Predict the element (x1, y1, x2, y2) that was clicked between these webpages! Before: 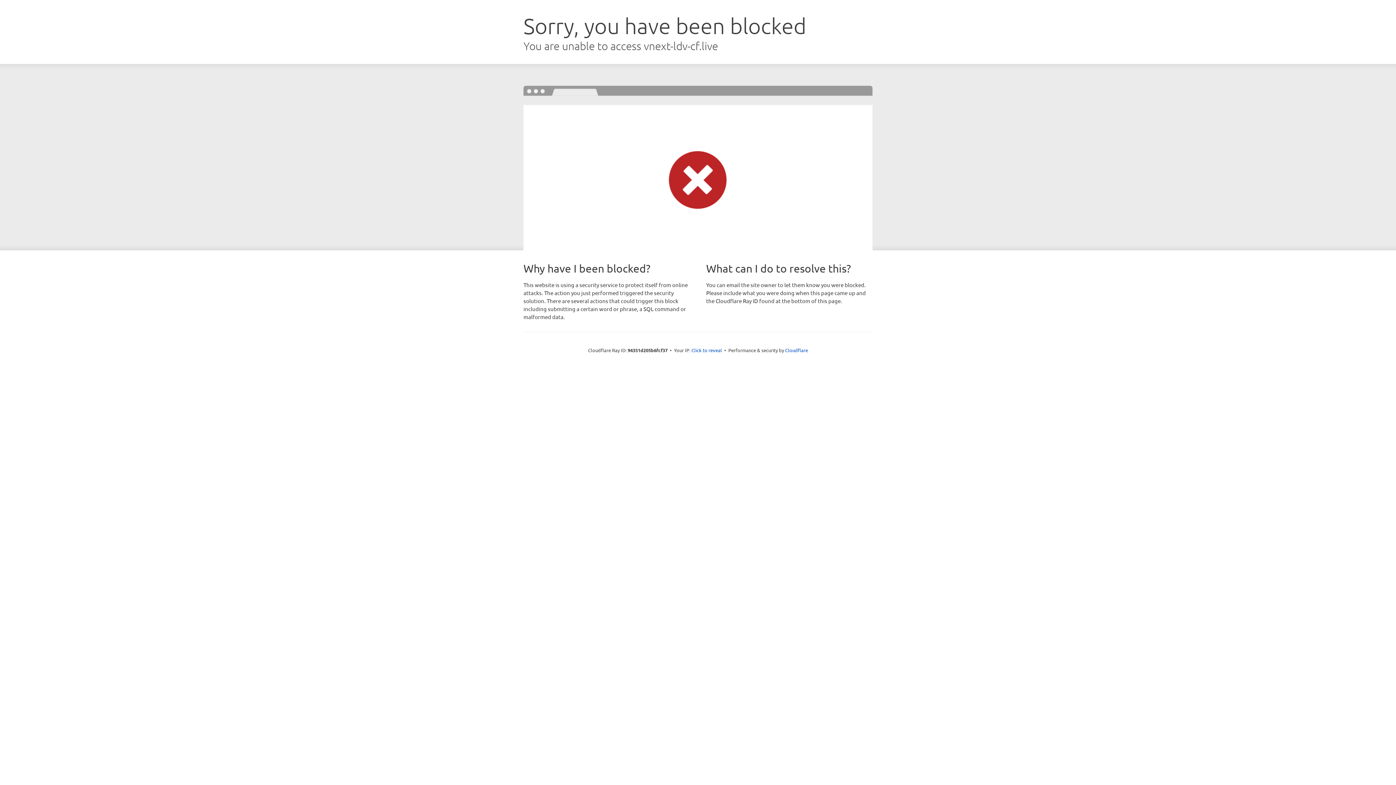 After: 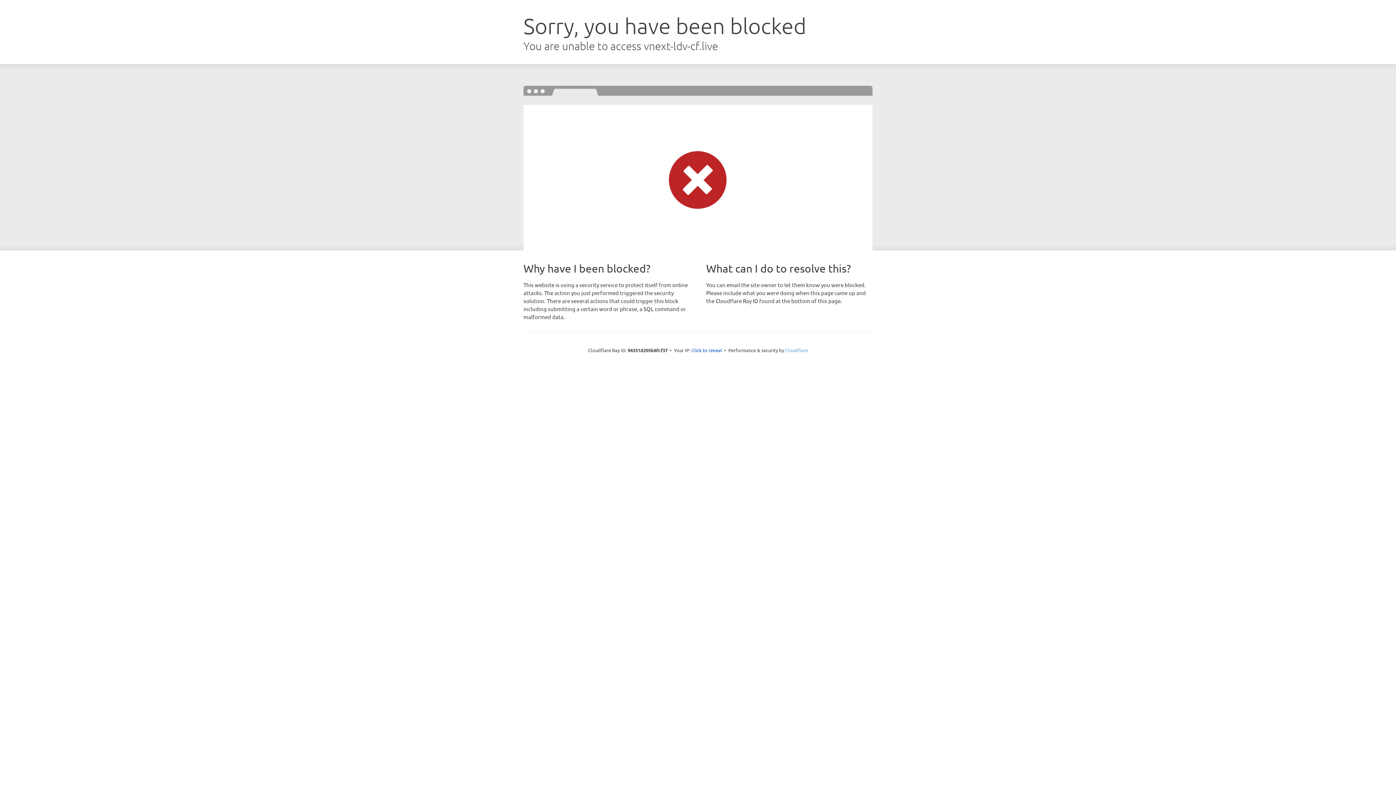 Action: bbox: (785, 347, 808, 353) label: Cloudflare